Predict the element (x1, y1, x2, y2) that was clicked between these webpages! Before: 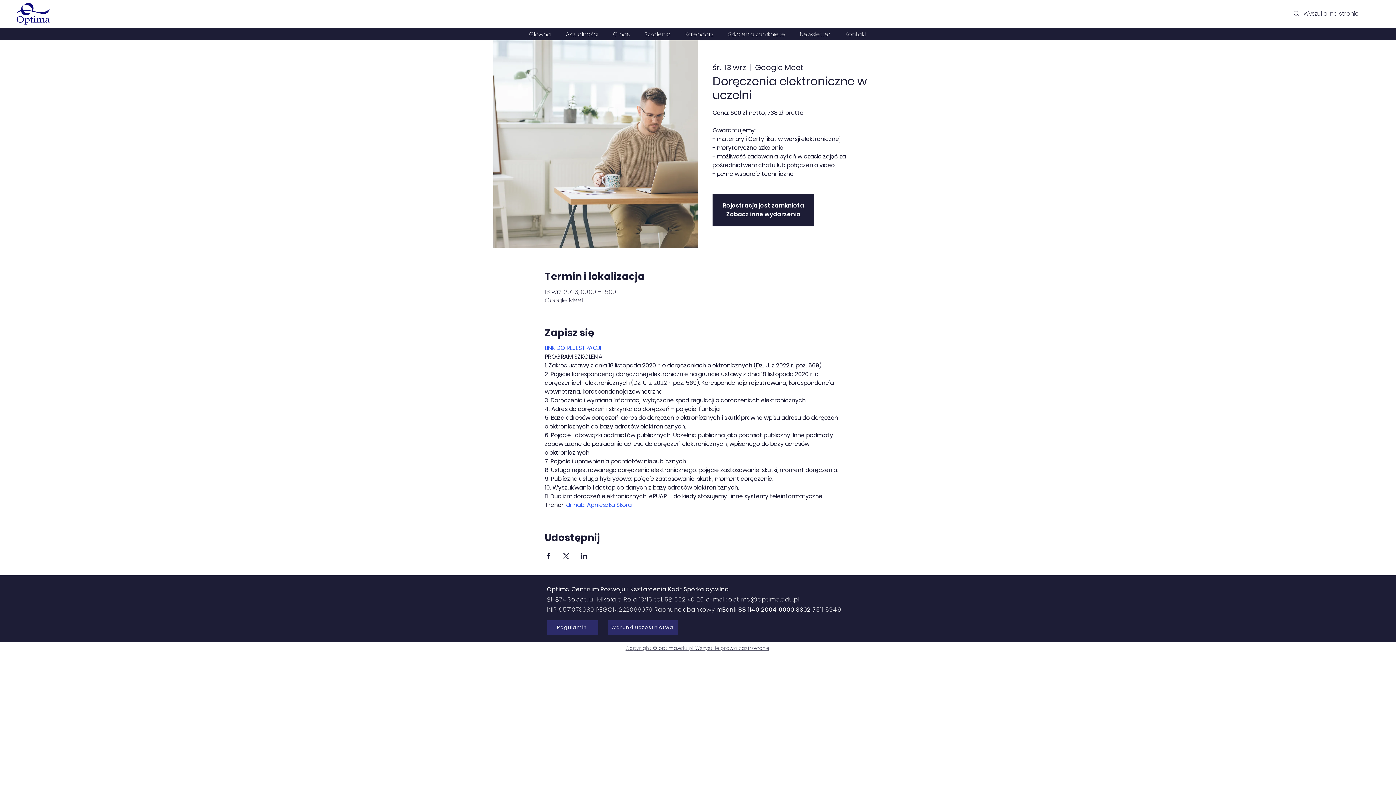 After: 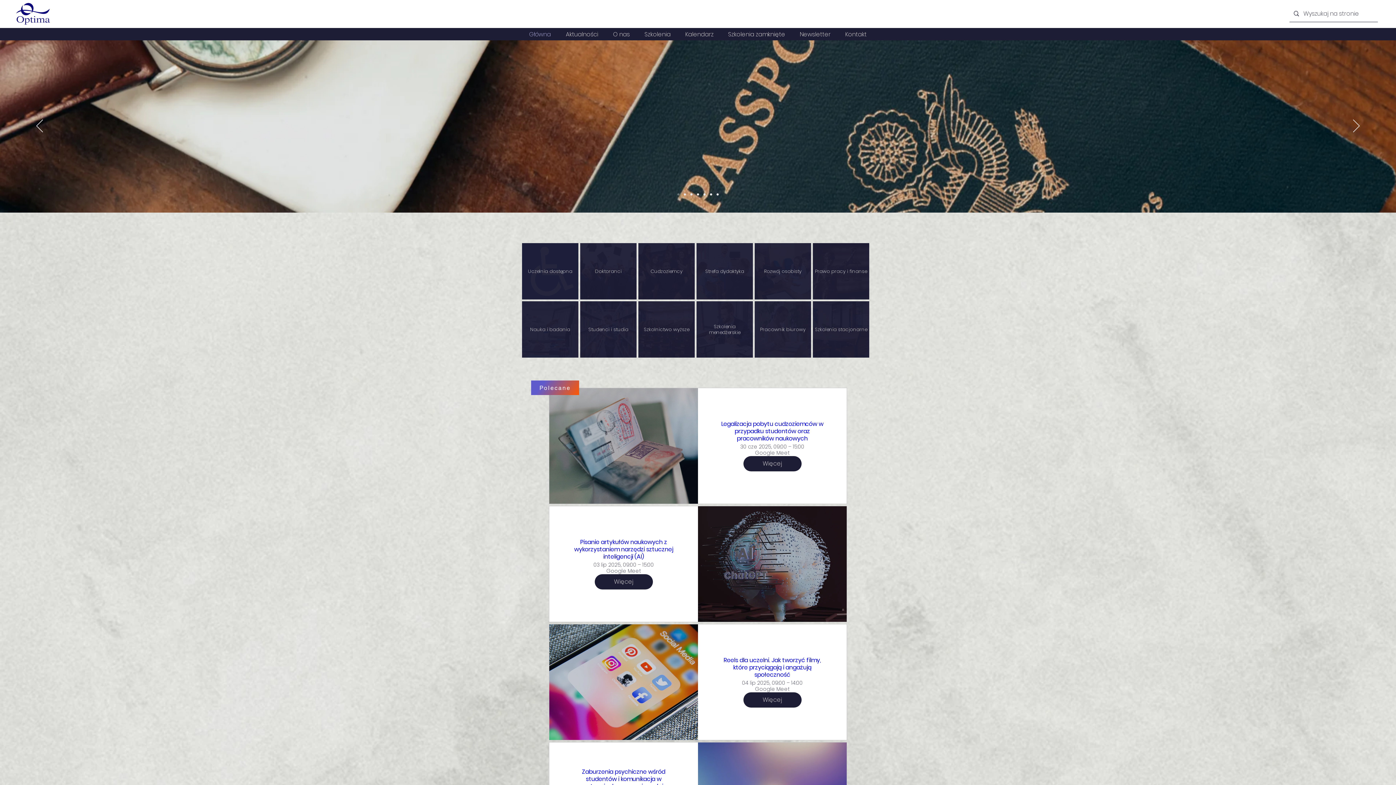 Action: label: Optima Centrum Rozwoju i Kształcenia Kadr Spółka cywilna bbox: (546, 585, 729, 593)